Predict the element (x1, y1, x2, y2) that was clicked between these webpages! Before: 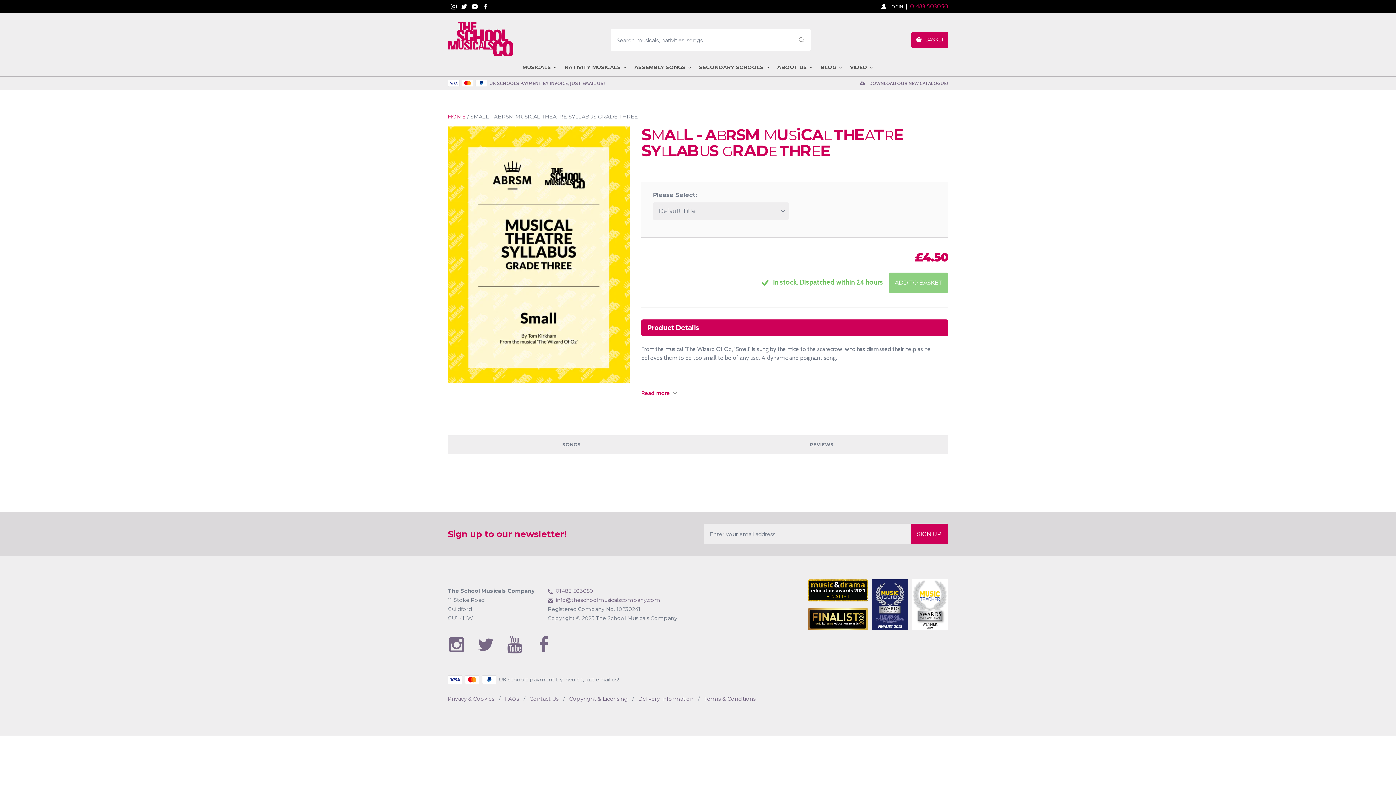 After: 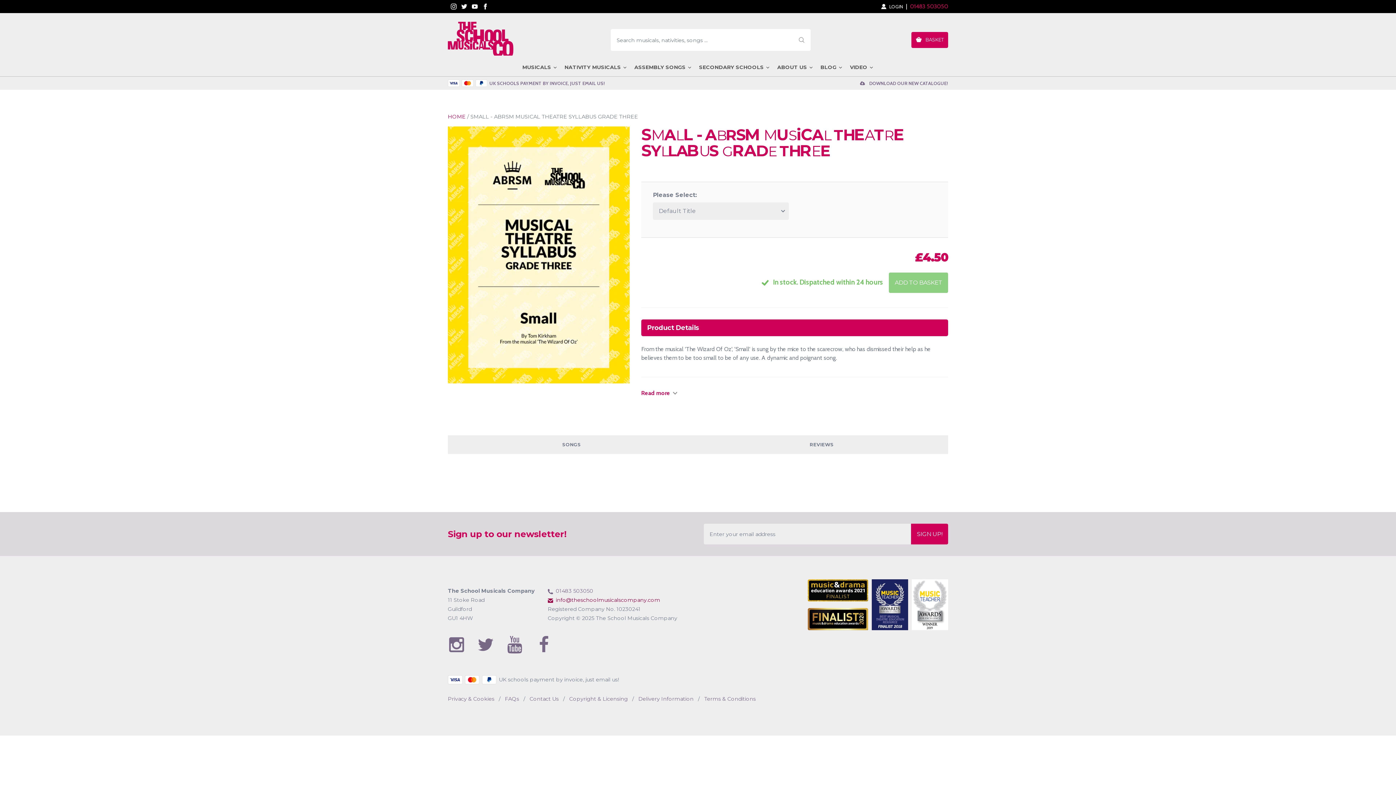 Action: bbox: (548, 596, 686, 605) label: info@theschoolmusicalscompany.com